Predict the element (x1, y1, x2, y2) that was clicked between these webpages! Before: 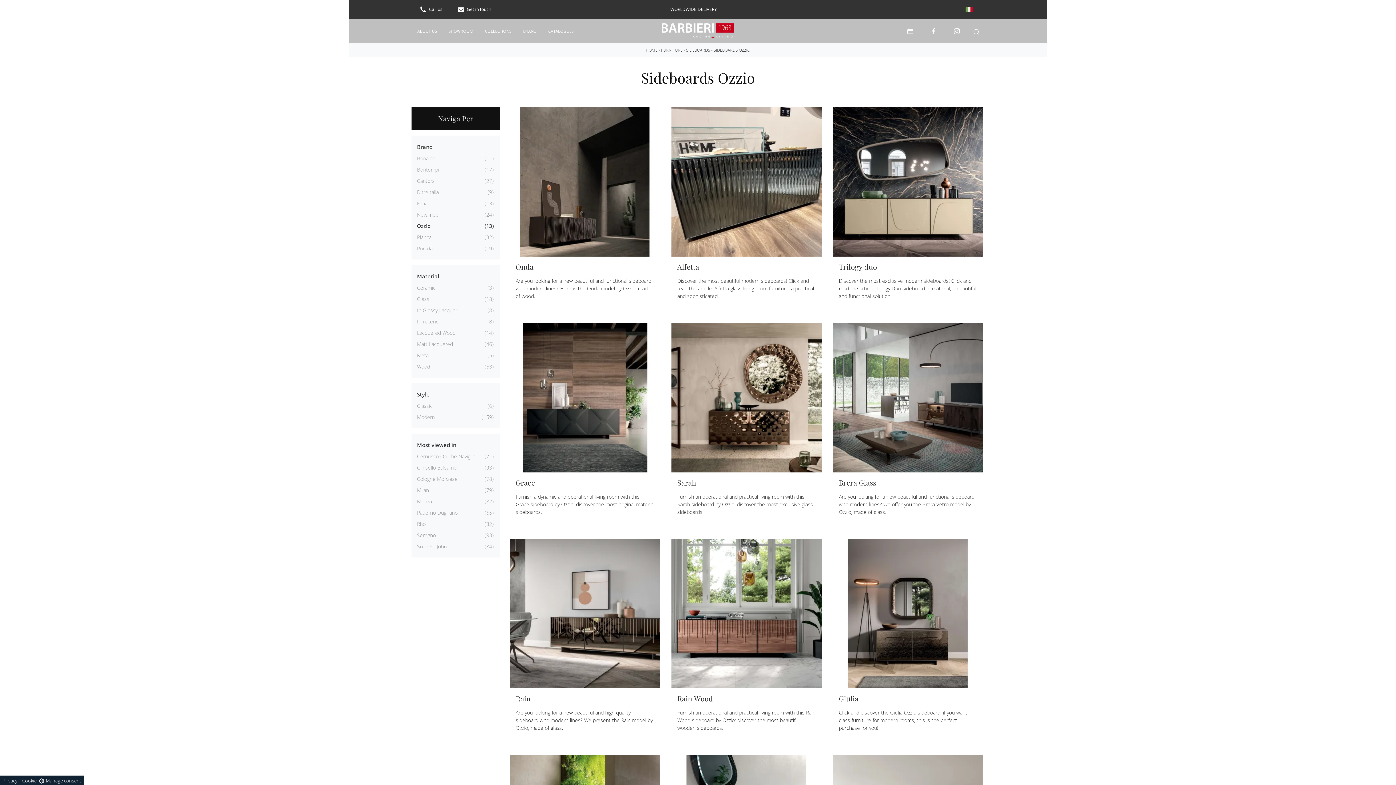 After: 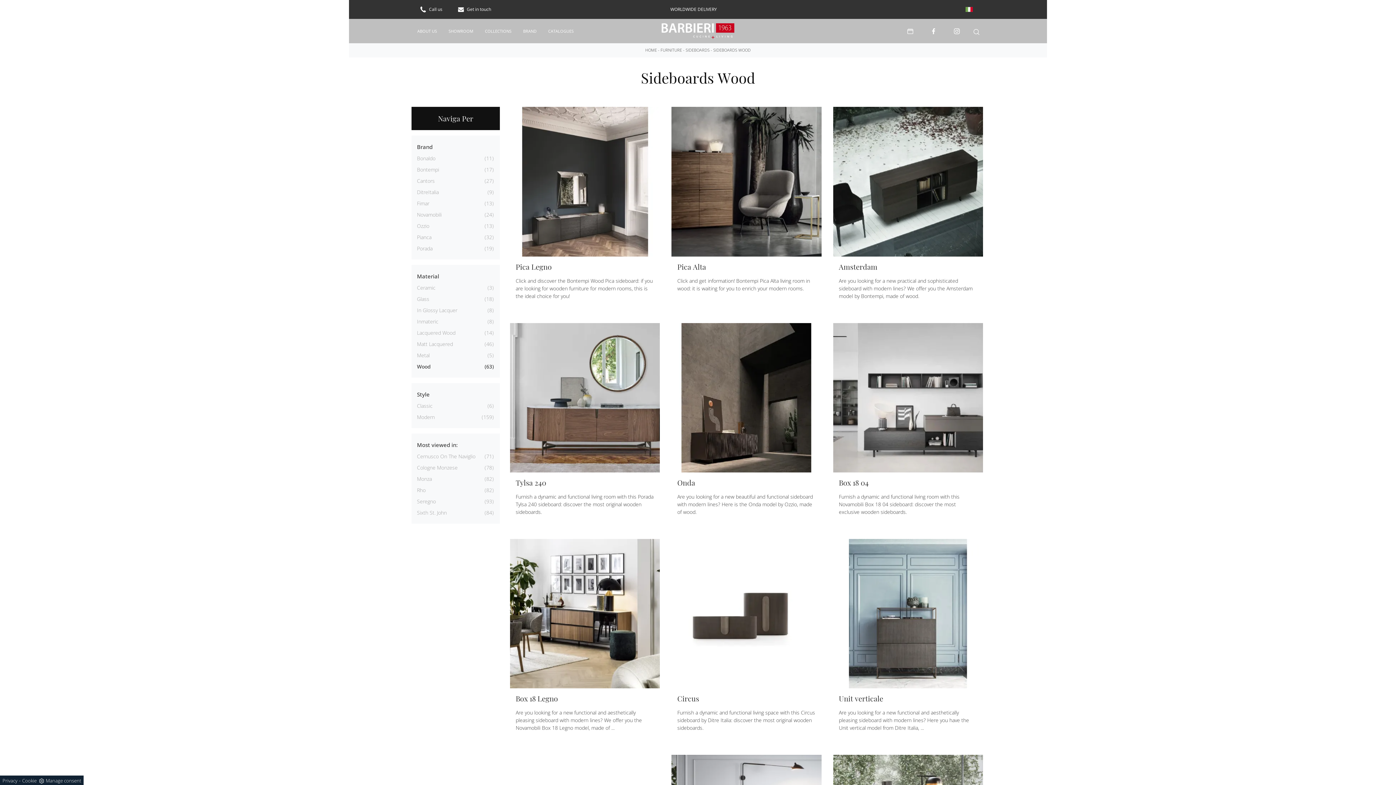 Action: label: Wood
63 bbox: (417, 363, 430, 370)